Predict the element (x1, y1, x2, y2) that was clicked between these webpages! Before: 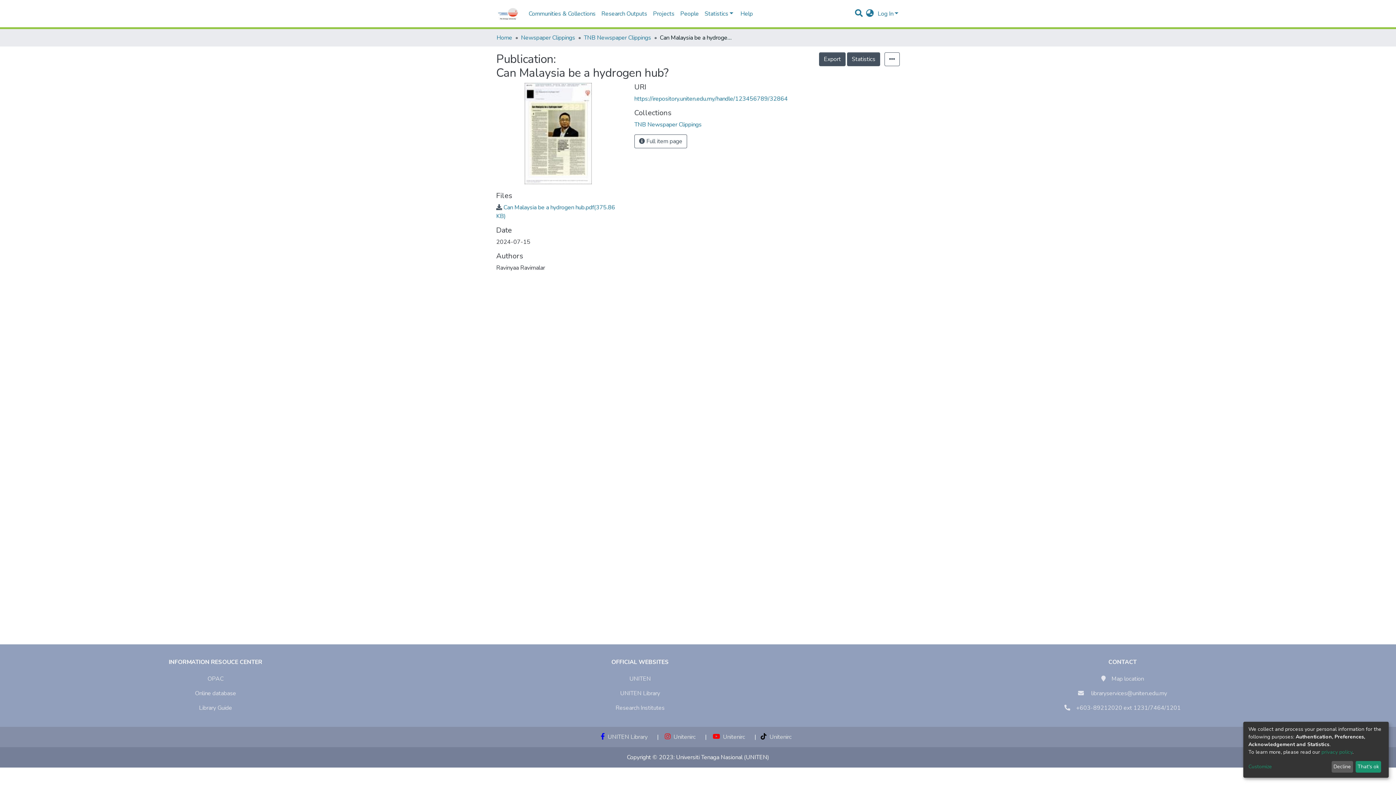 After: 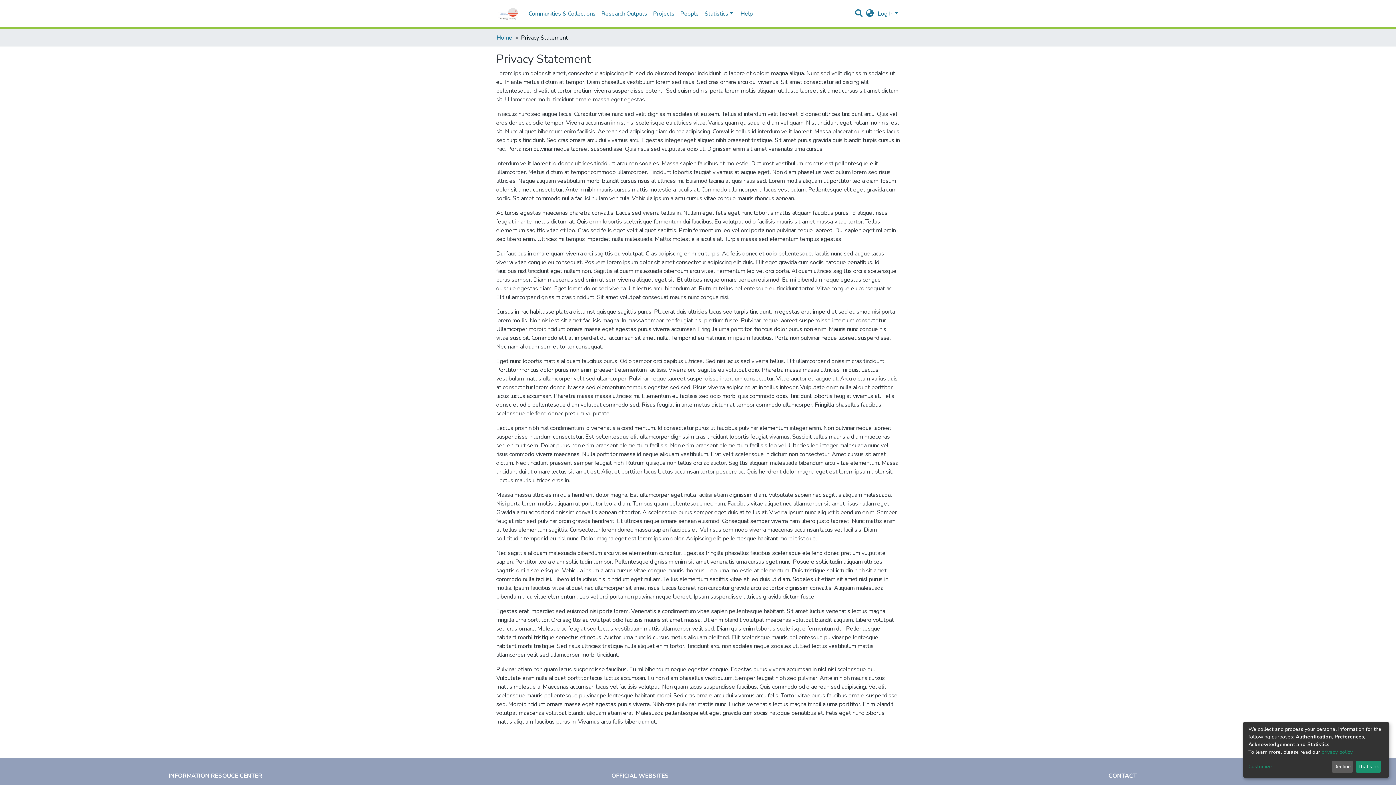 Action: label: privacy policy bbox: (1321, 749, 1352, 755)